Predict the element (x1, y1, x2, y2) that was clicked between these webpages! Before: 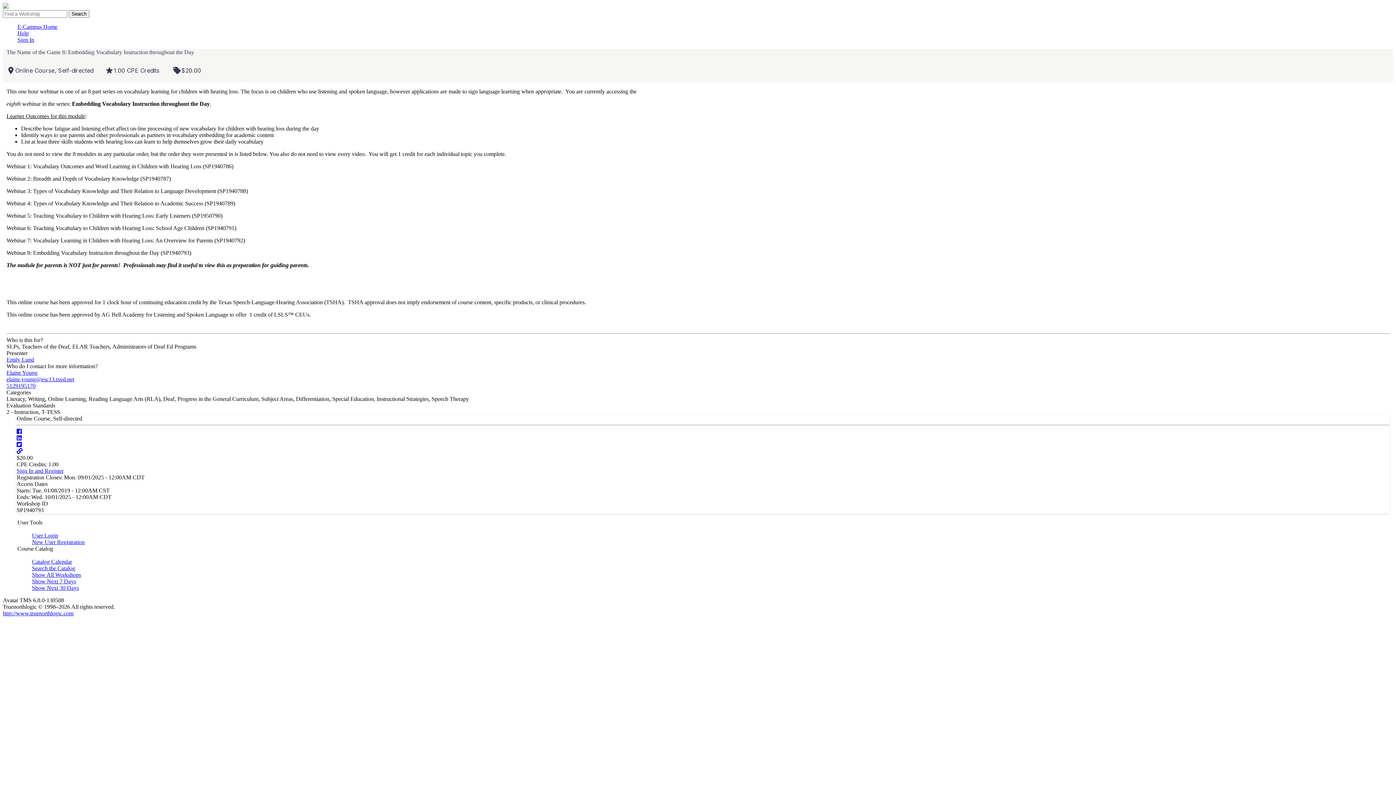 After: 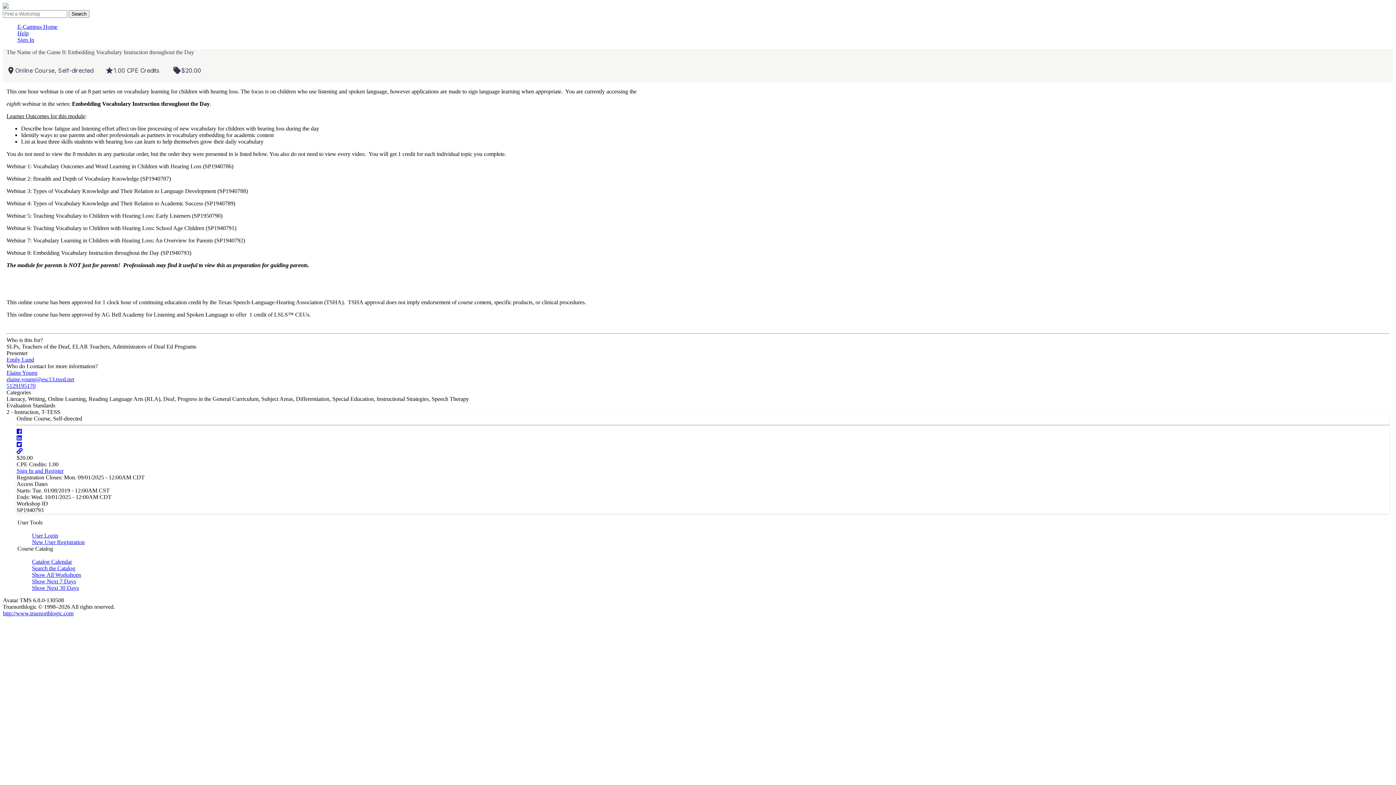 Action: label: Help bbox: (17, 30, 28, 36)